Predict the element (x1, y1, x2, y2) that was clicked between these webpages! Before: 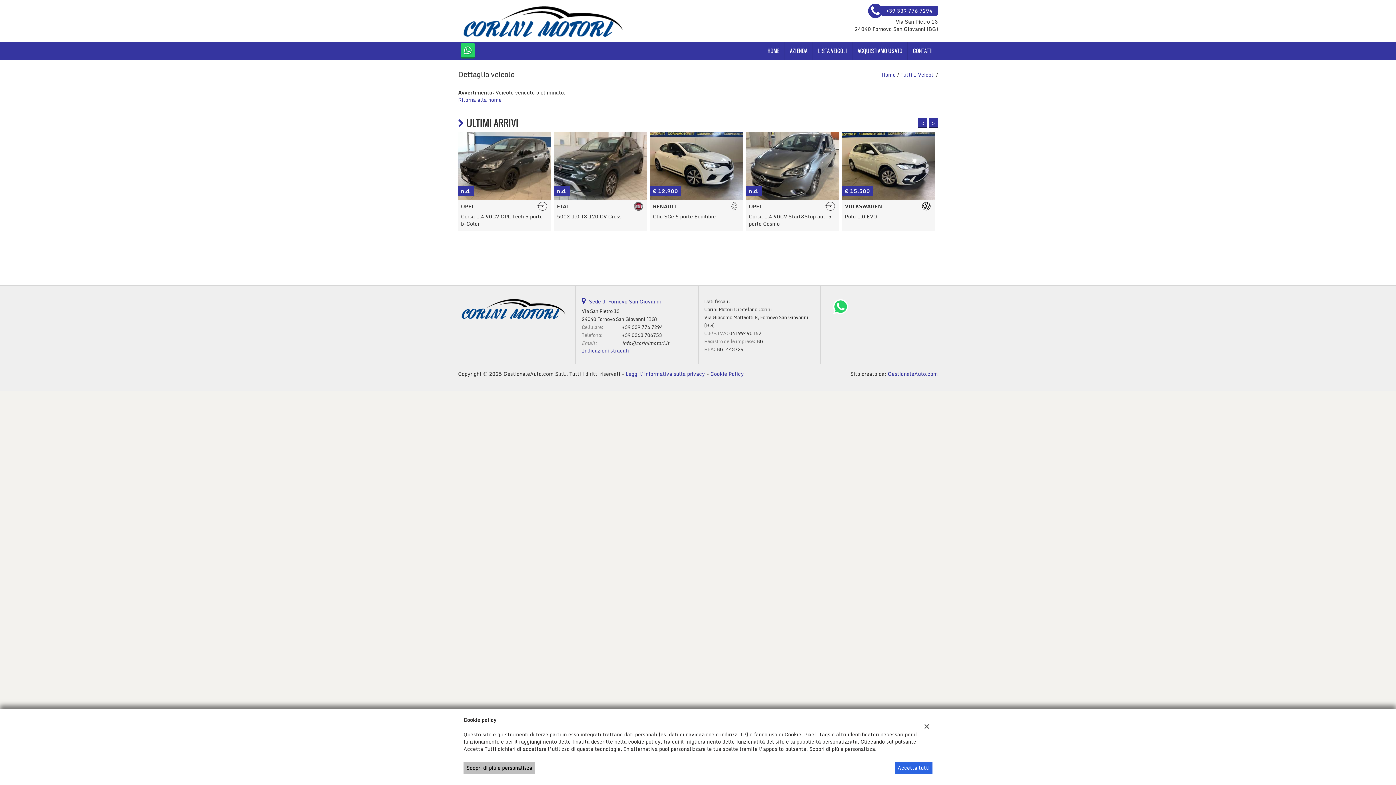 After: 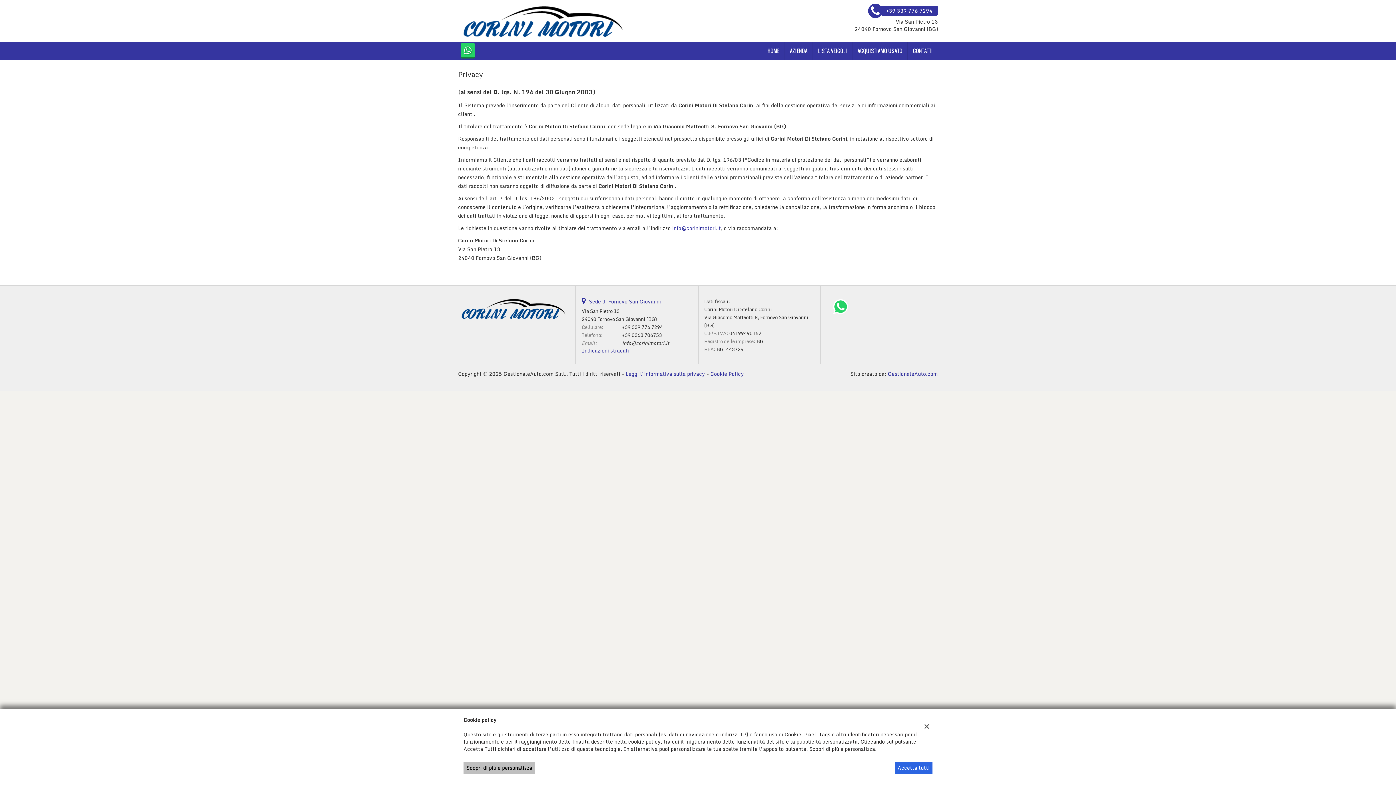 Action: bbox: (625, 369, 705, 378) label: Leggi l'informativa sulla privacy